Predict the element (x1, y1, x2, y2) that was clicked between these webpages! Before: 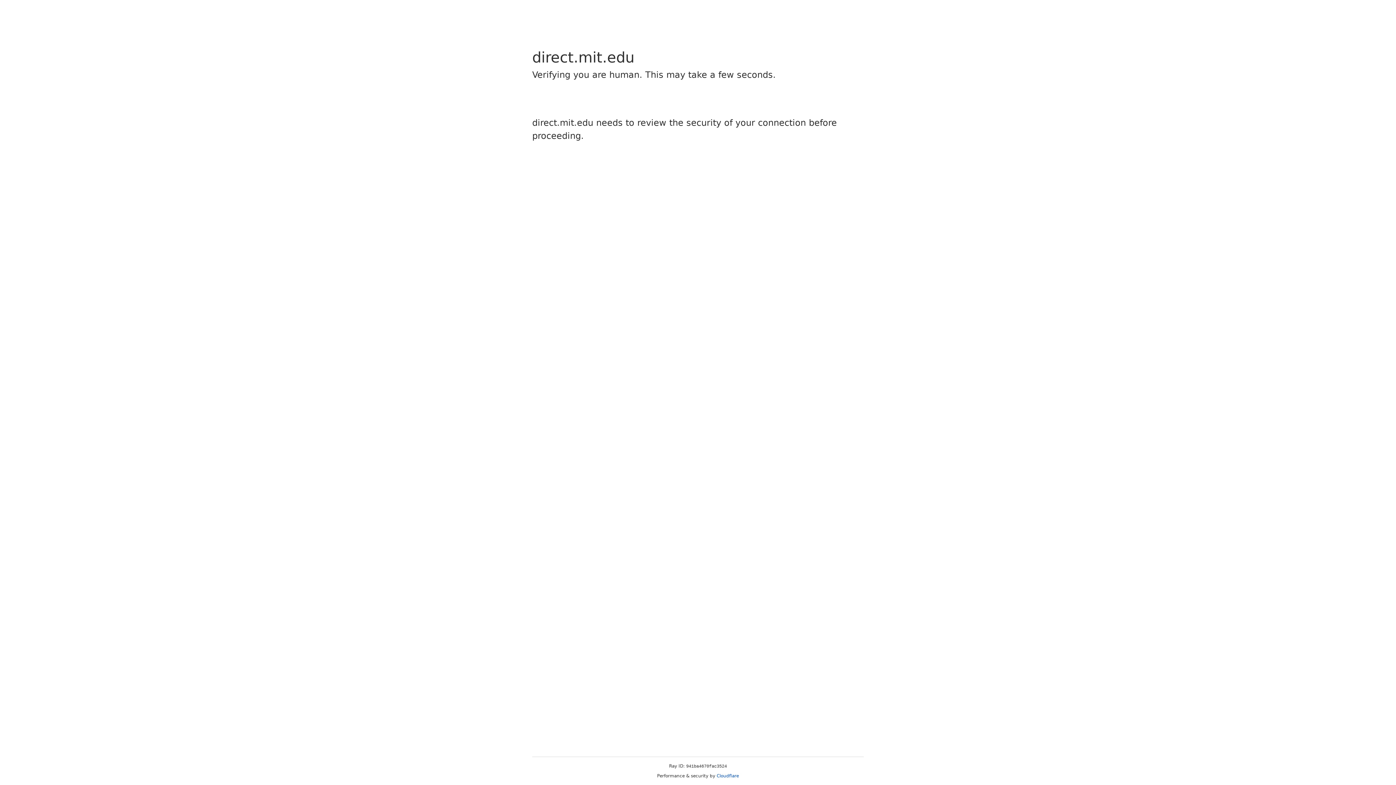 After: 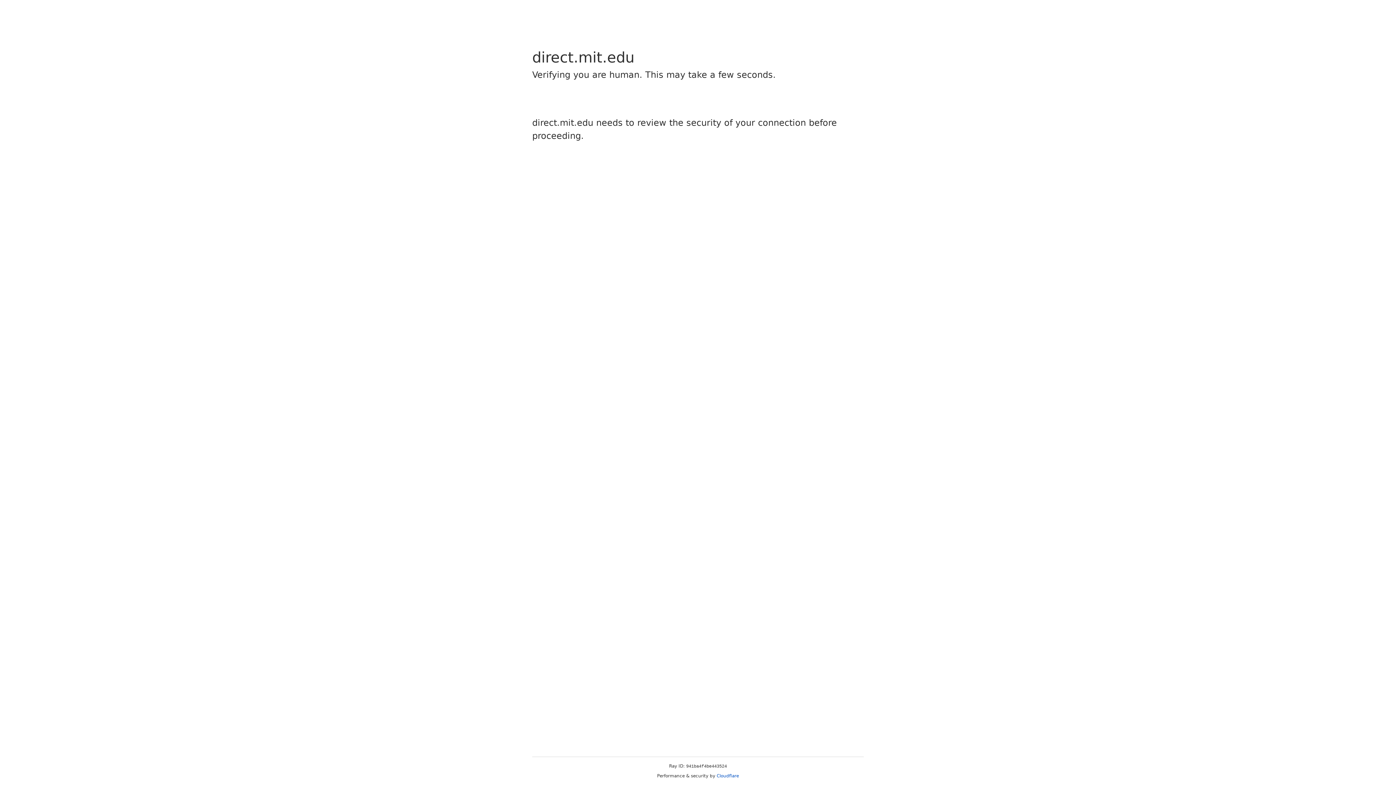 Action: label: Cloudflare bbox: (716, 773, 739, 778)